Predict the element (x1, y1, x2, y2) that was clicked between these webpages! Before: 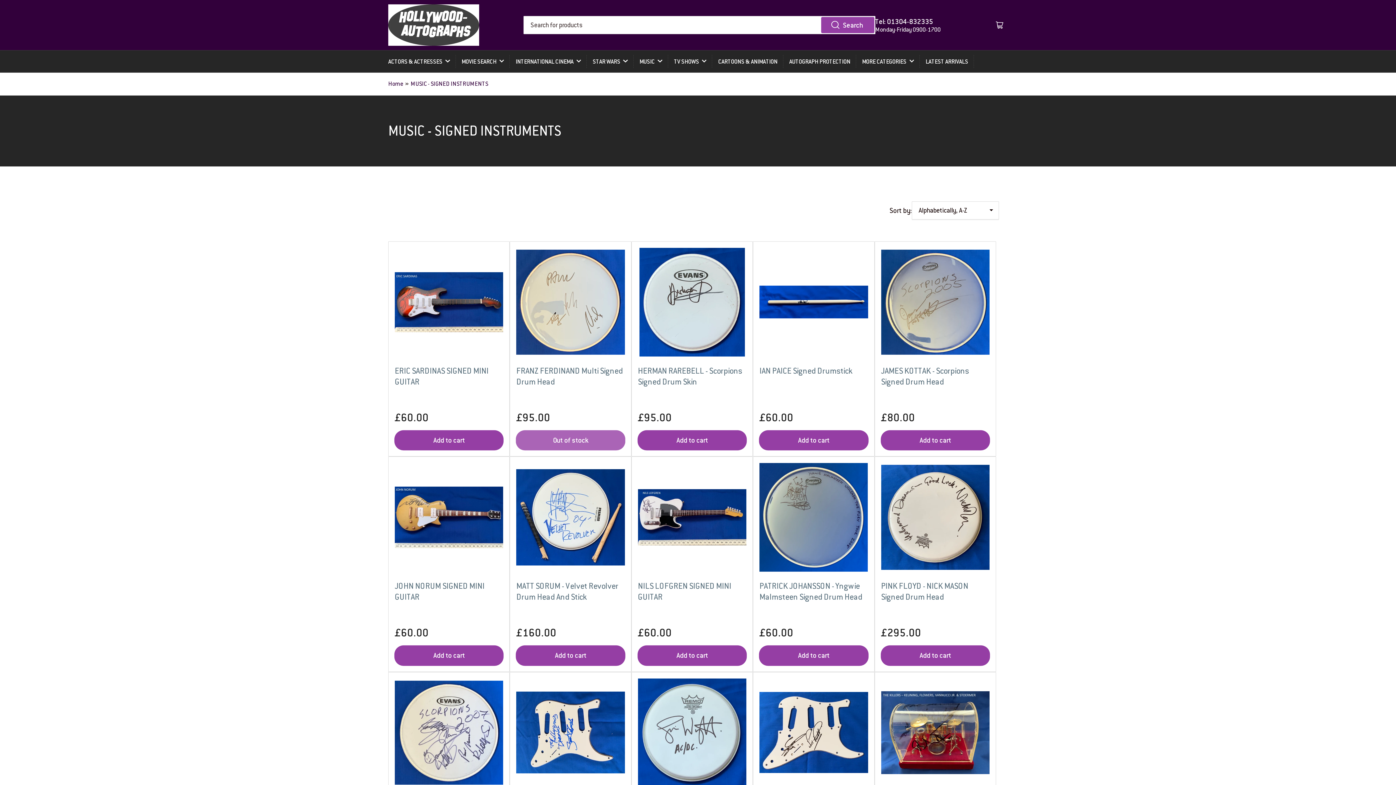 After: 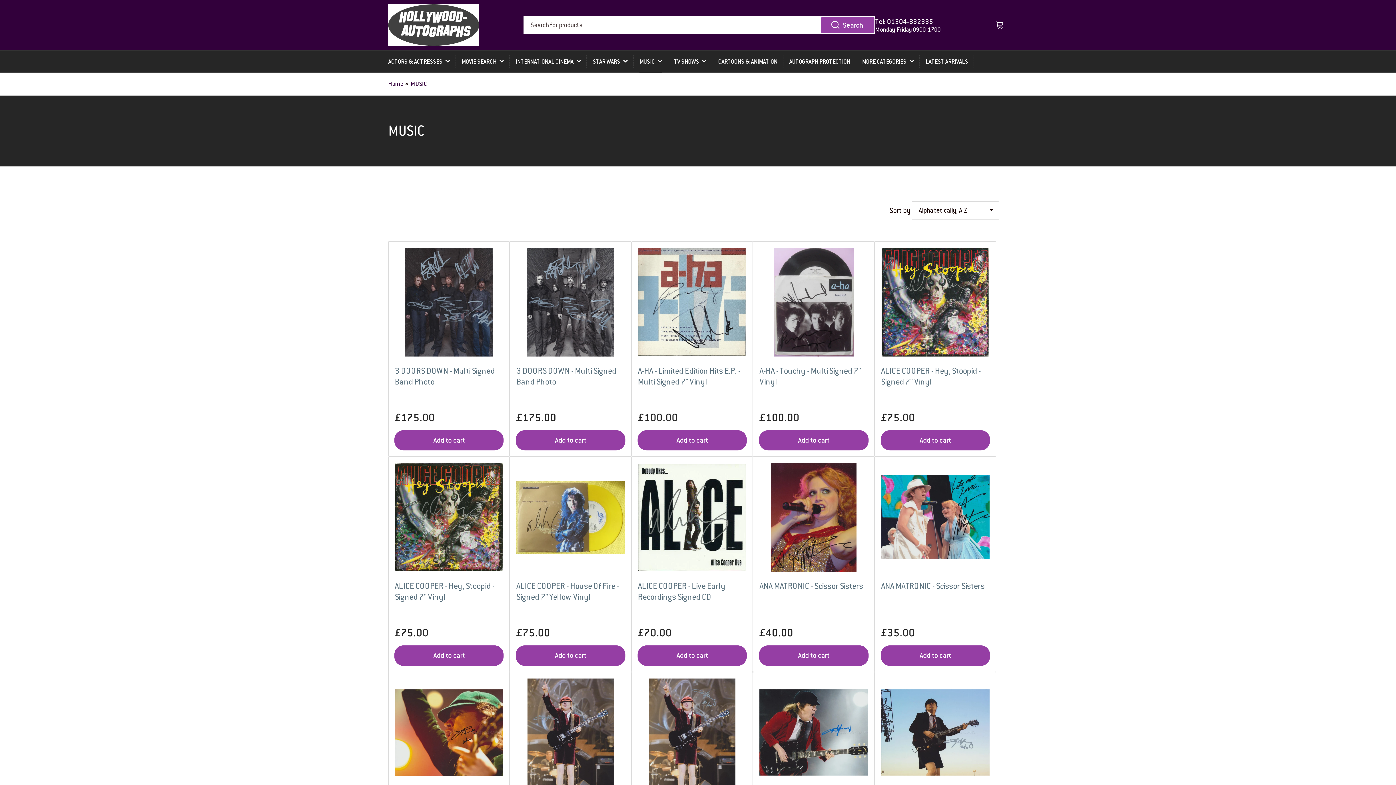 Action: label: MUSIC bbox: (639, 50, 662, 72)